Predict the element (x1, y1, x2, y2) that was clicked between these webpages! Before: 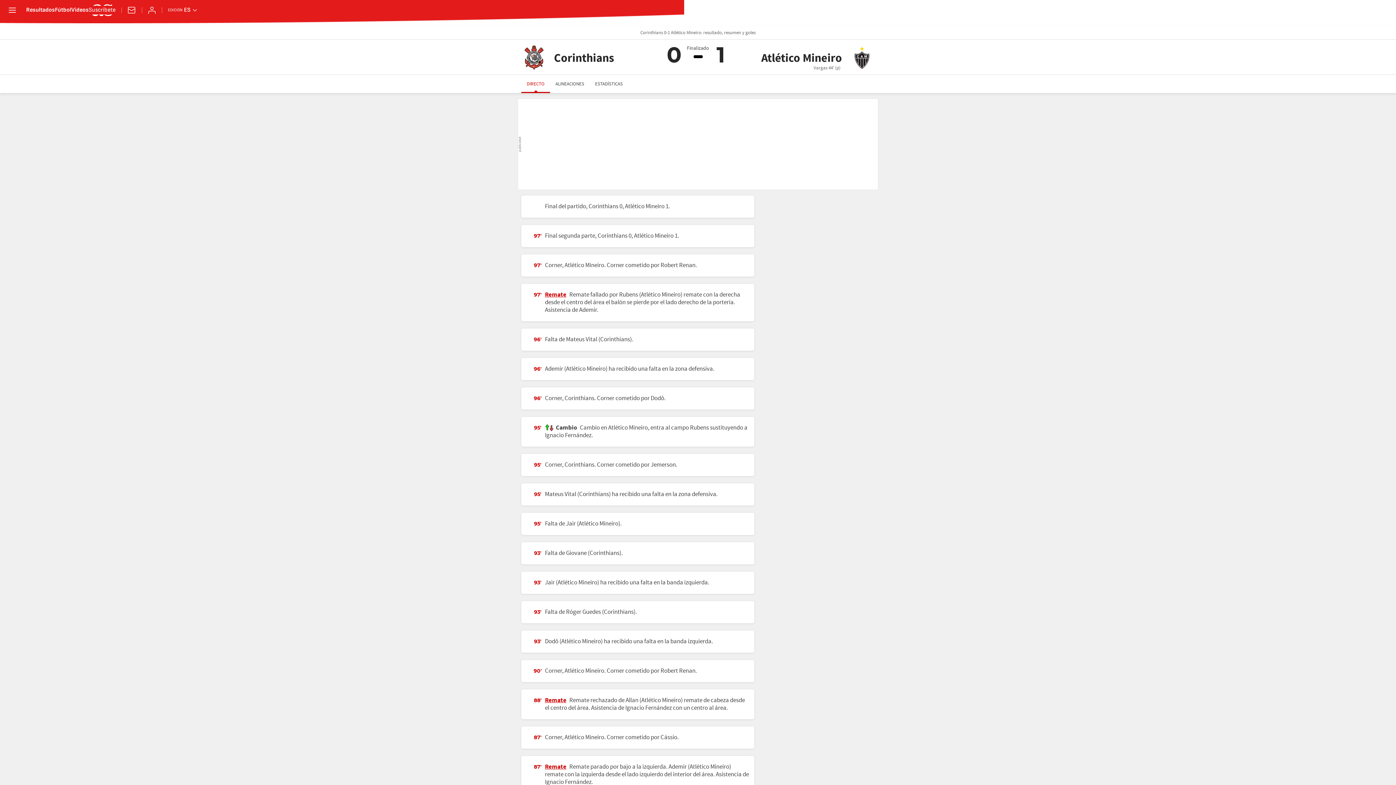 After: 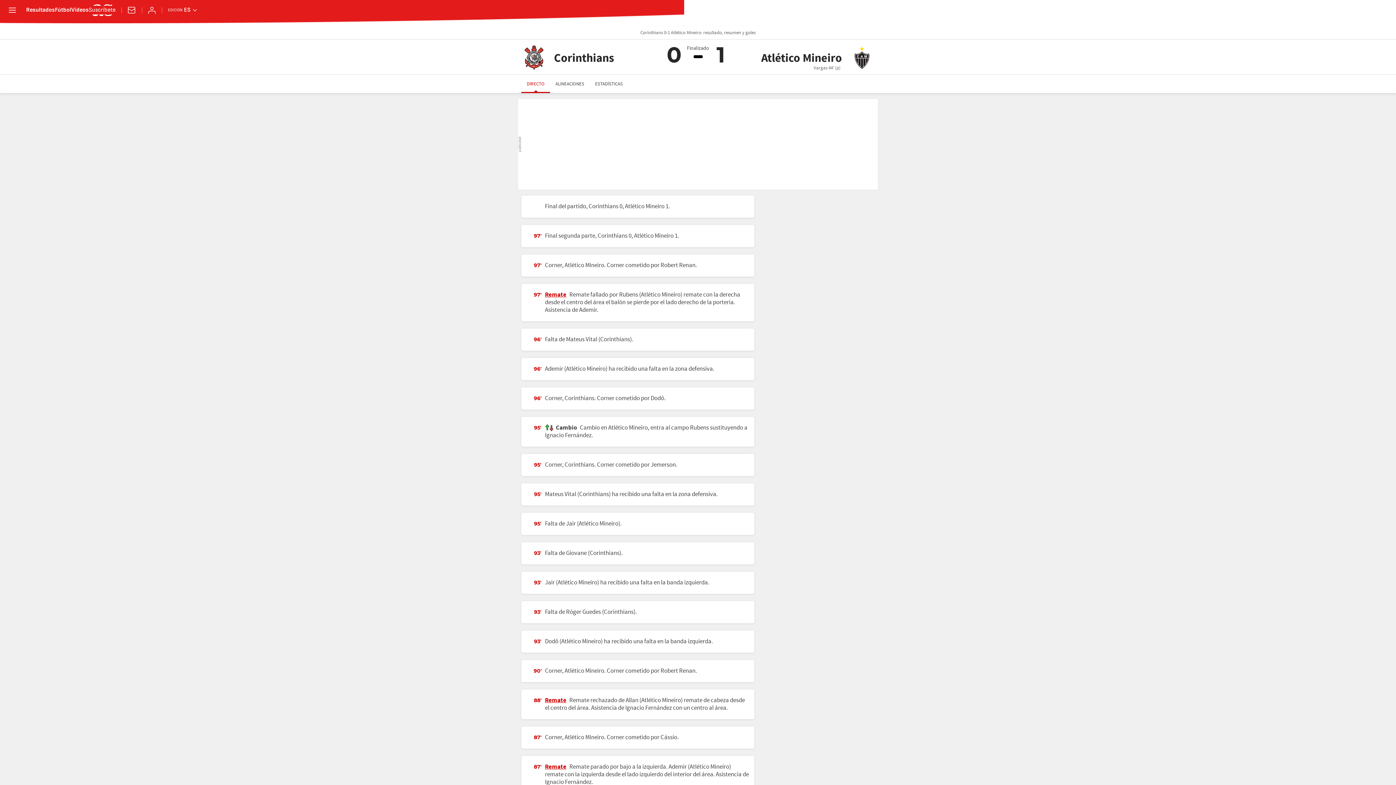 Action: bbox: (521, 74, 550, 93) label: DIRECTO